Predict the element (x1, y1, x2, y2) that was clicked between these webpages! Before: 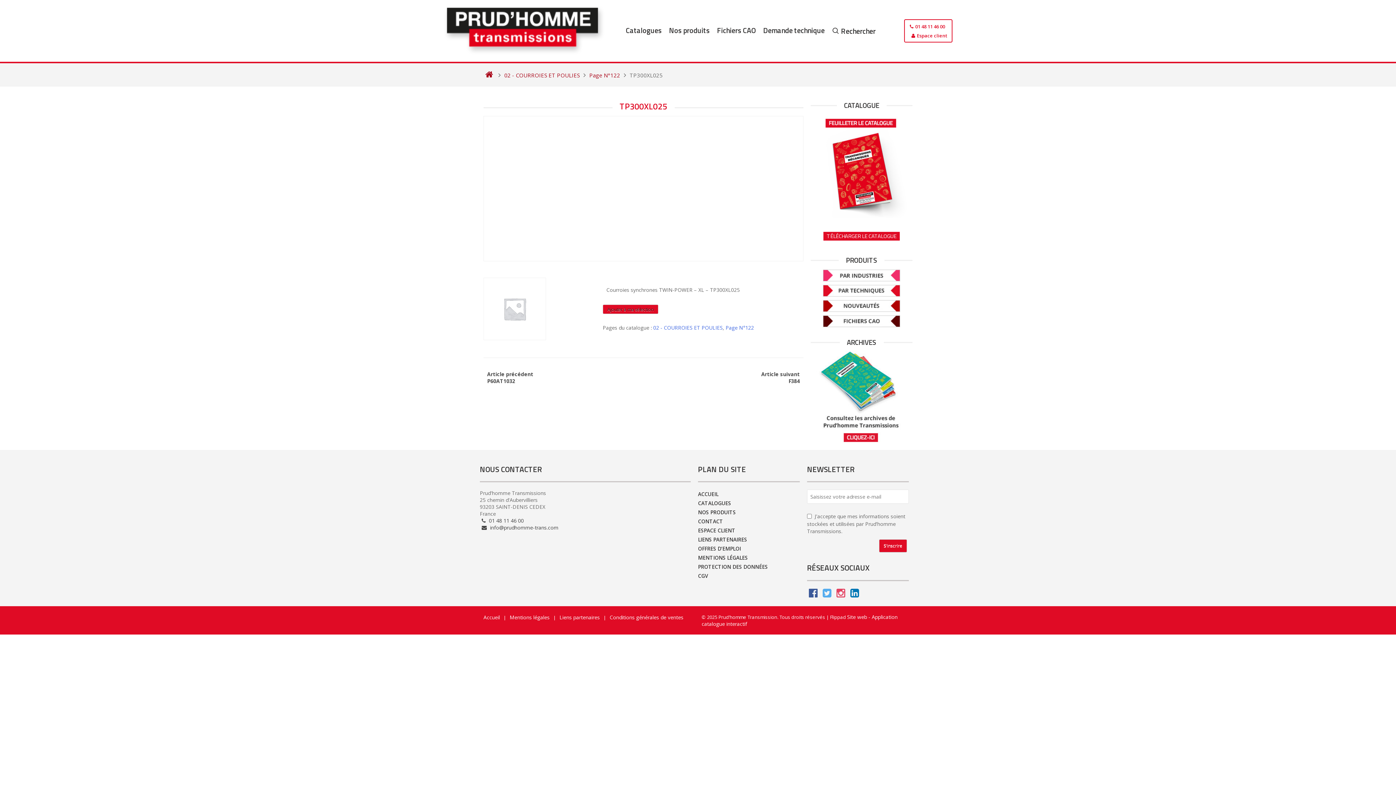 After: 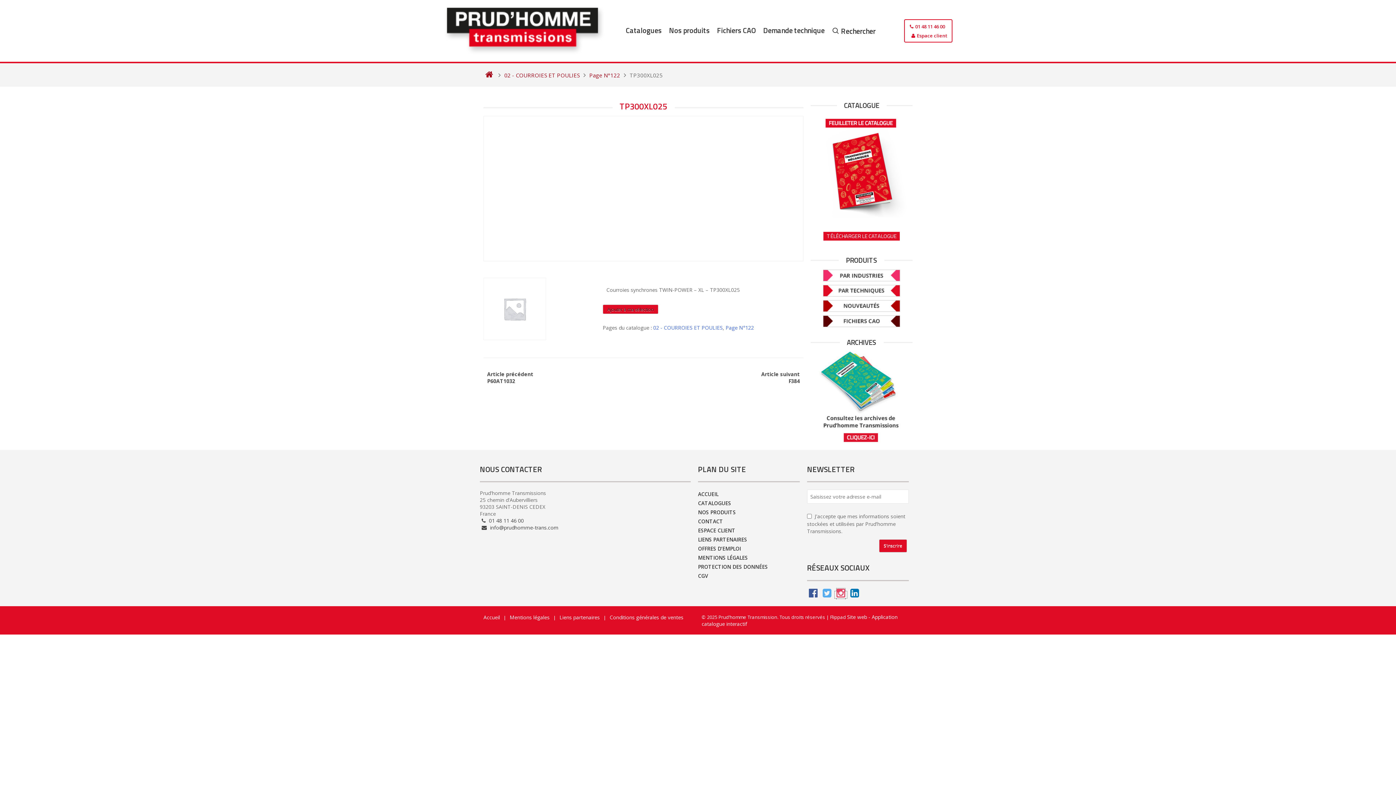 Action: bbox: (834, 591, 847, 598) label: Instagram